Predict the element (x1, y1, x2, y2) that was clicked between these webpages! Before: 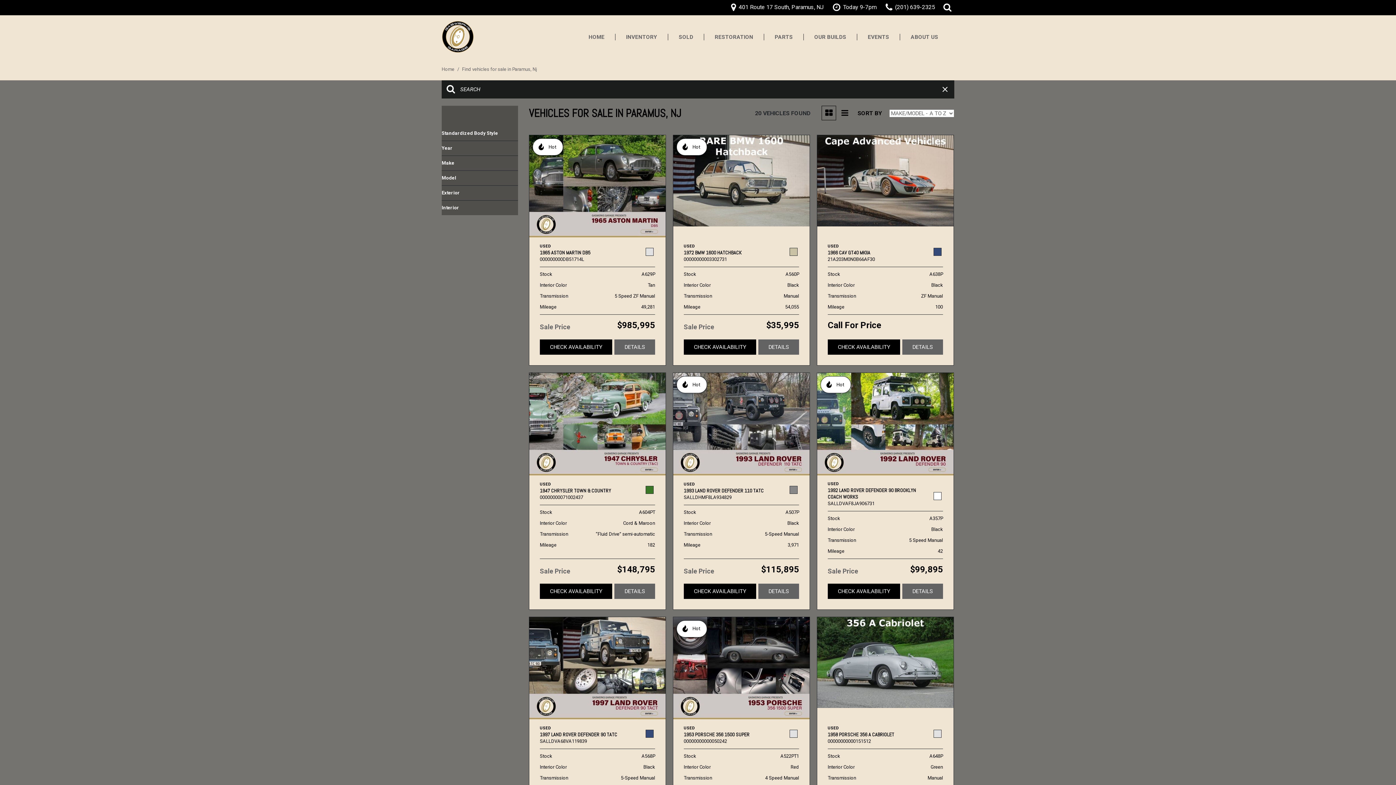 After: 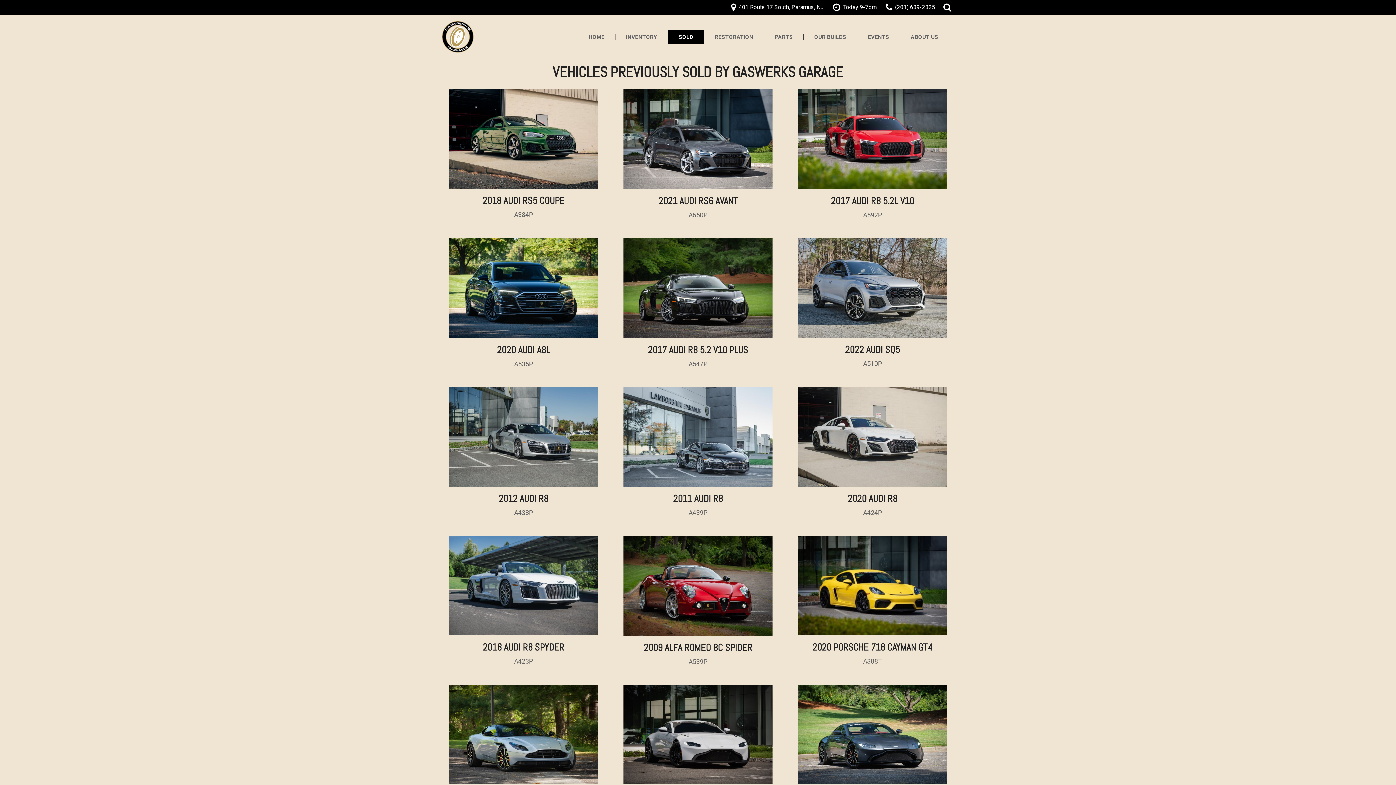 Action: bbox: (668, 29, 704, 44) label: SOLD